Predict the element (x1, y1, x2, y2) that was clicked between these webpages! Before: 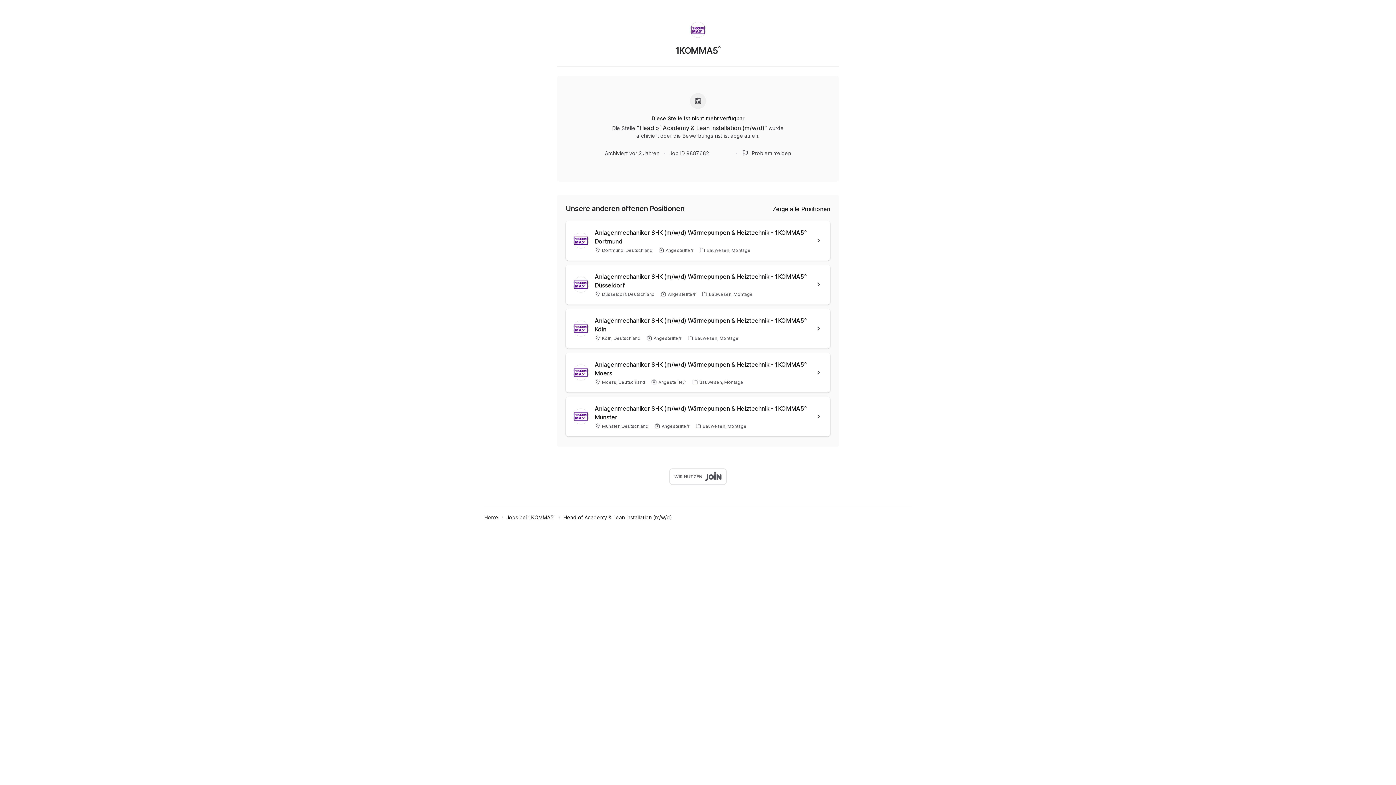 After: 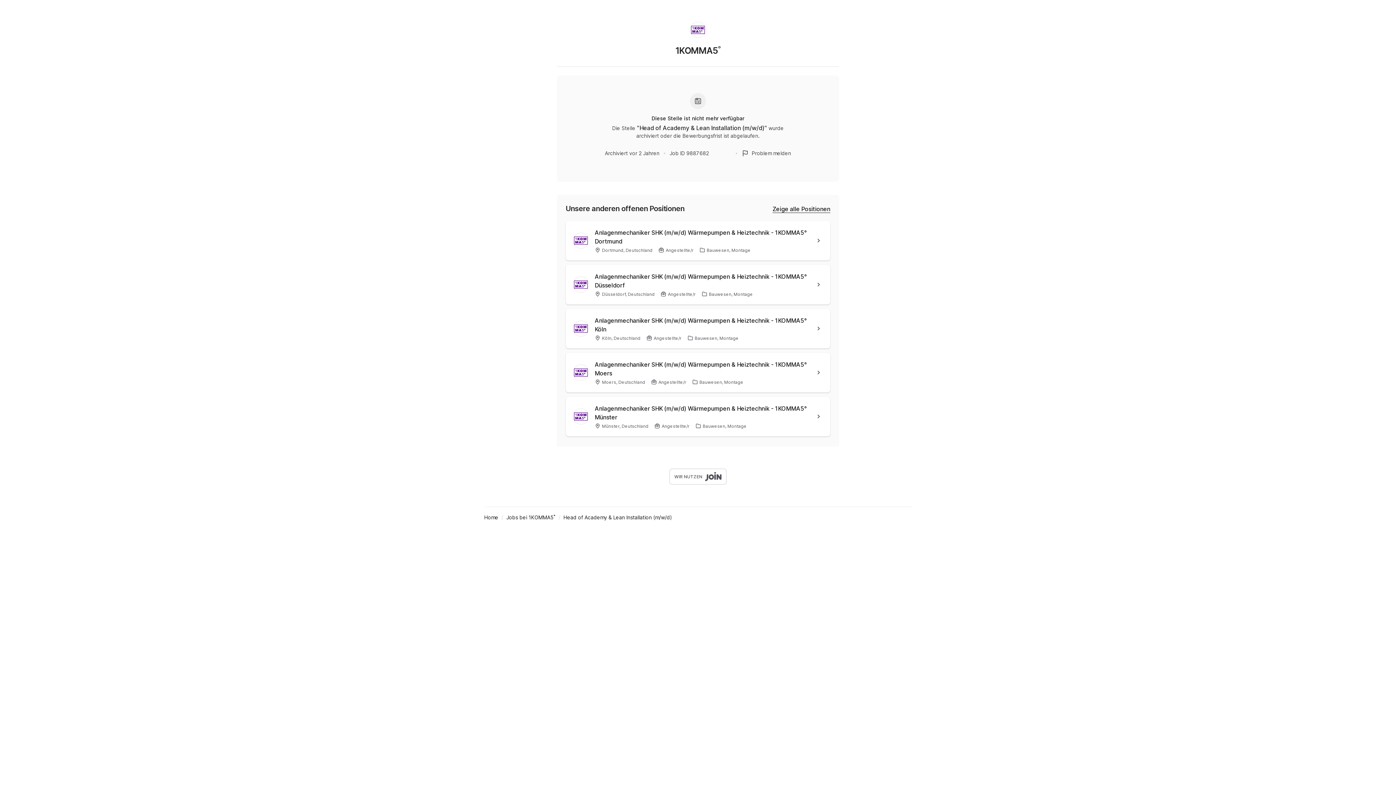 Action: bbox: (772, 204, 830, 213) label: Zeige alle Positionen